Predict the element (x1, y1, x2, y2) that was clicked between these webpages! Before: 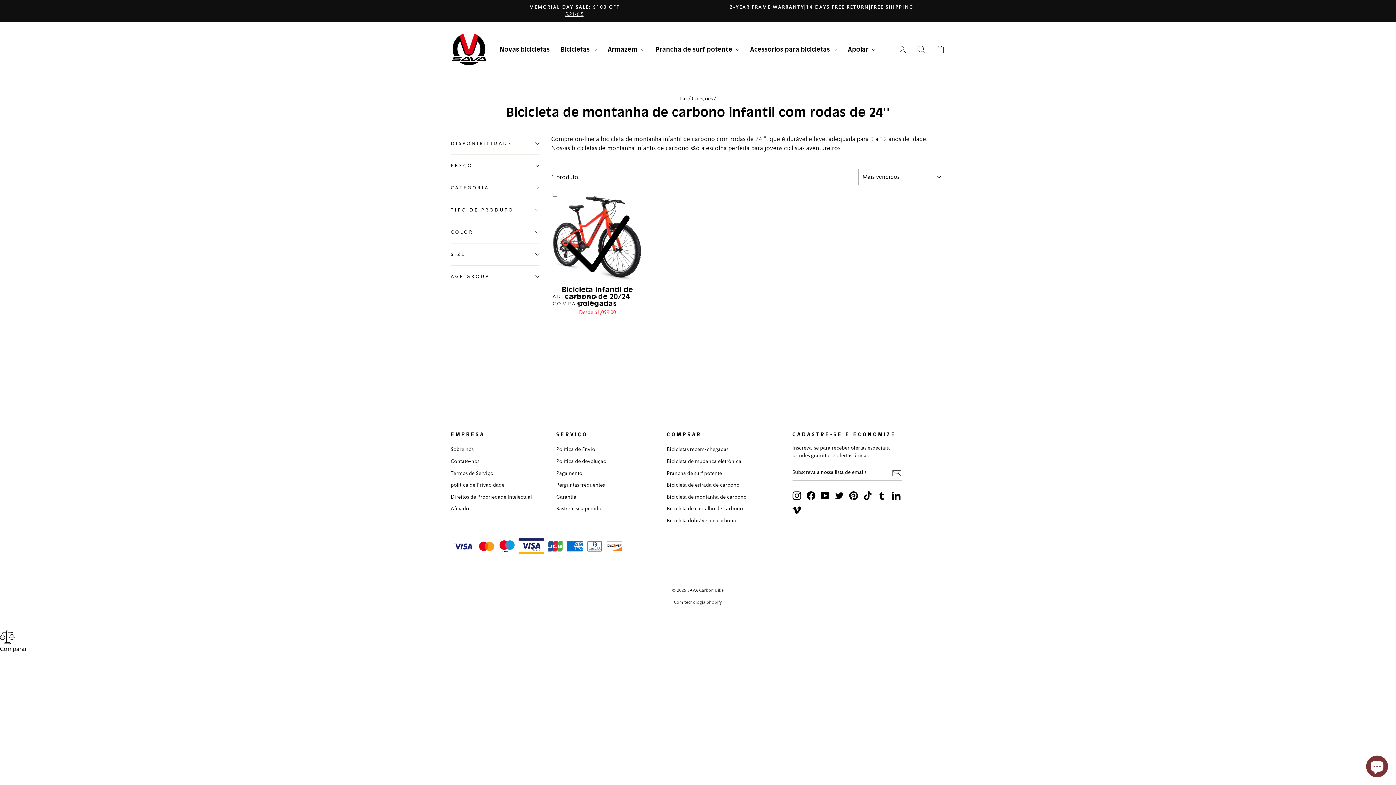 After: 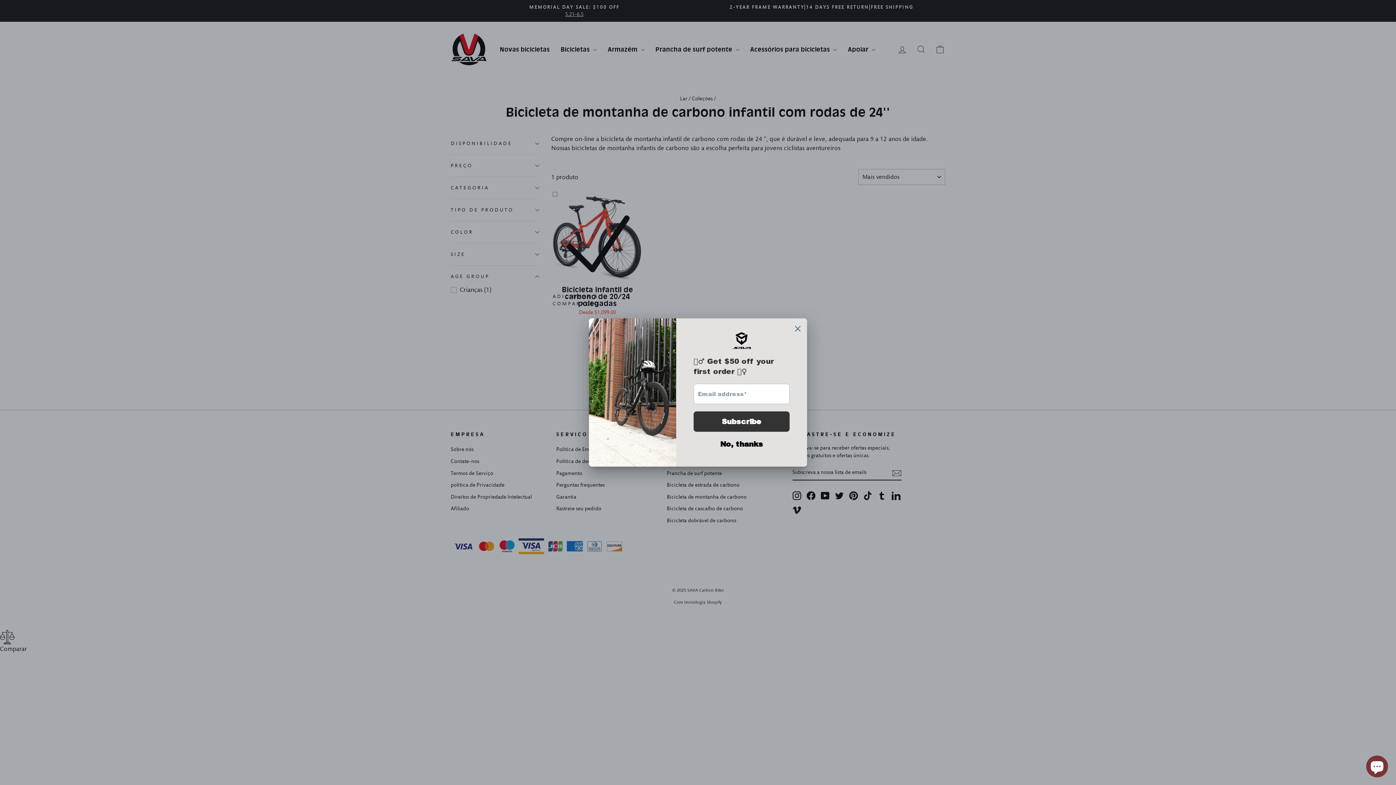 Action: label: AGE GROUP bbox: (450, 267, 539, 285)